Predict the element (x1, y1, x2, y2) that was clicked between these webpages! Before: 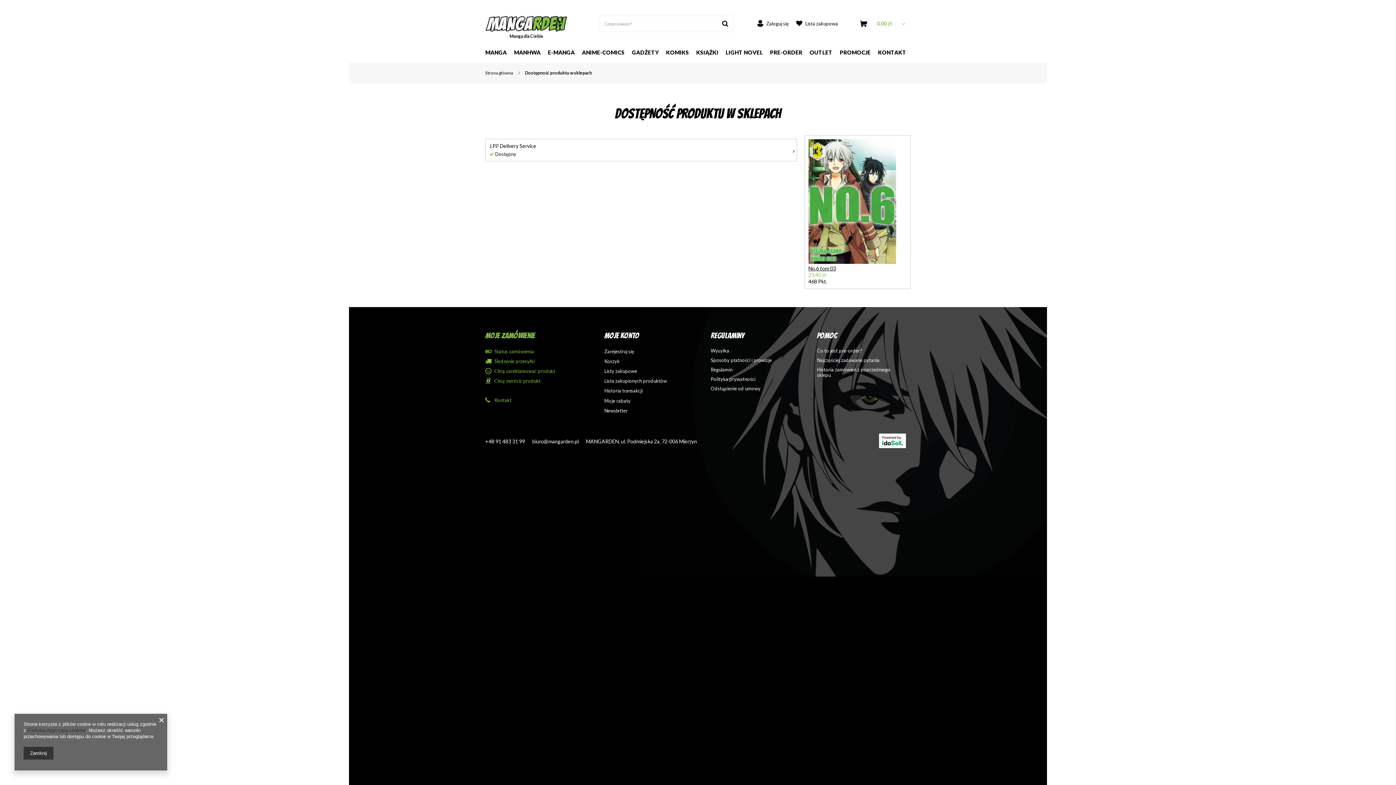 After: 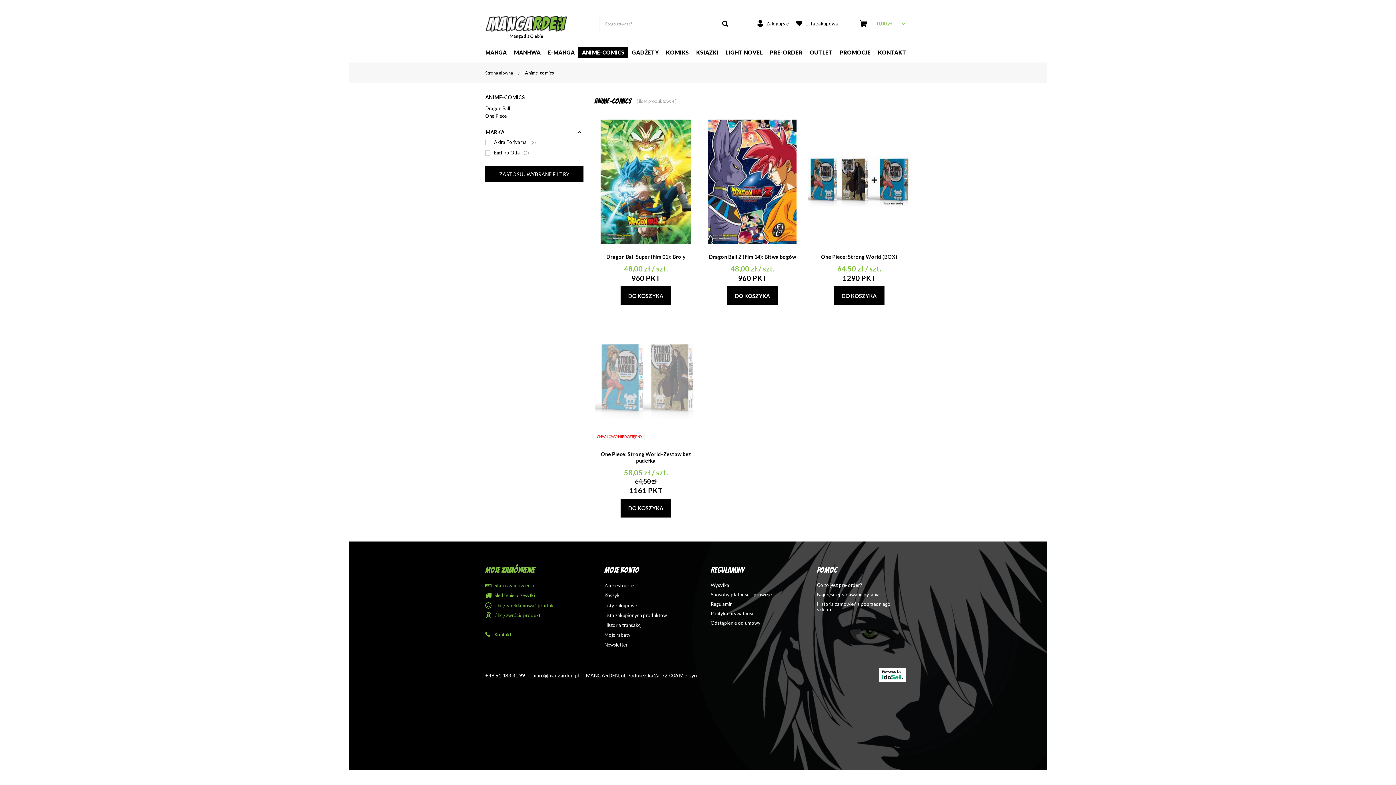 Action: bbox: (578, 47, 628, 57) label: ANIME-COMICS